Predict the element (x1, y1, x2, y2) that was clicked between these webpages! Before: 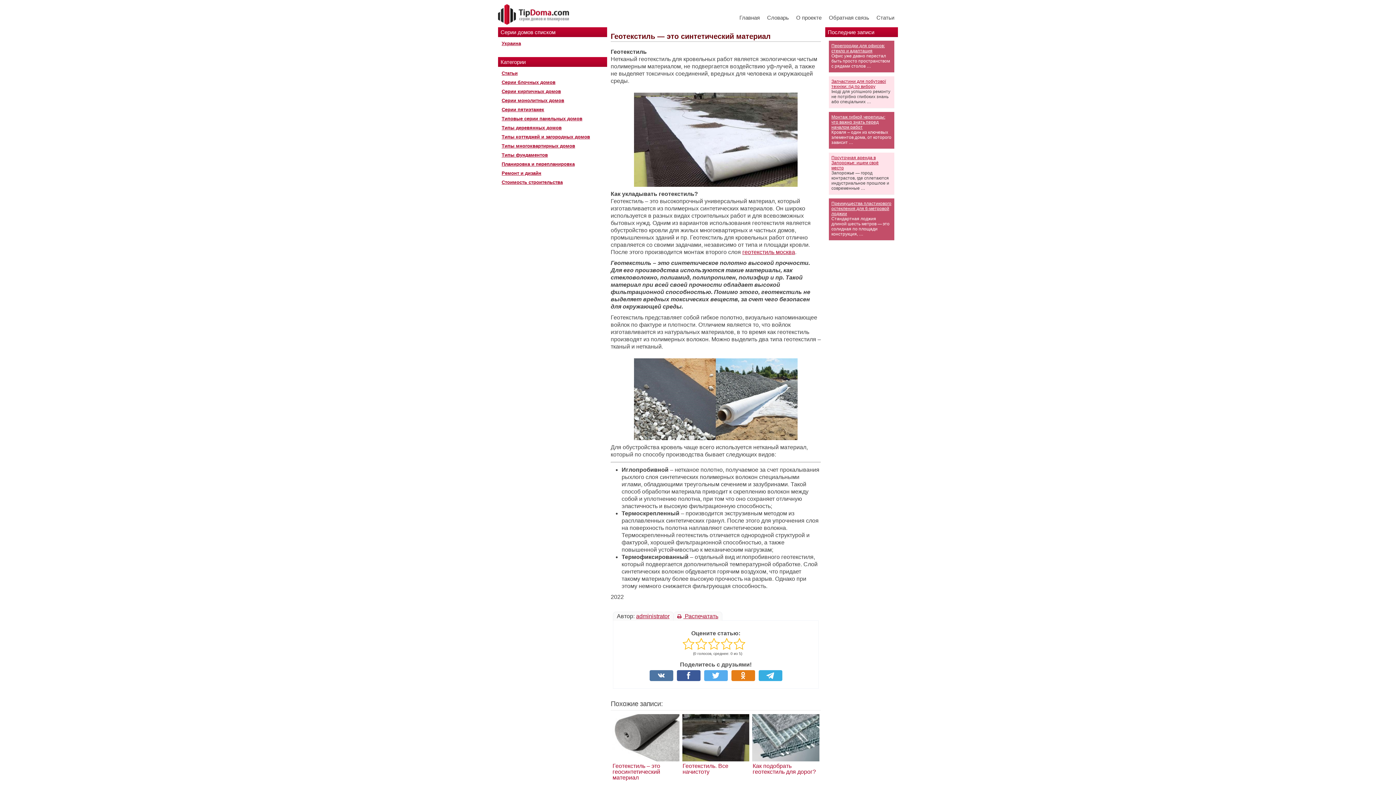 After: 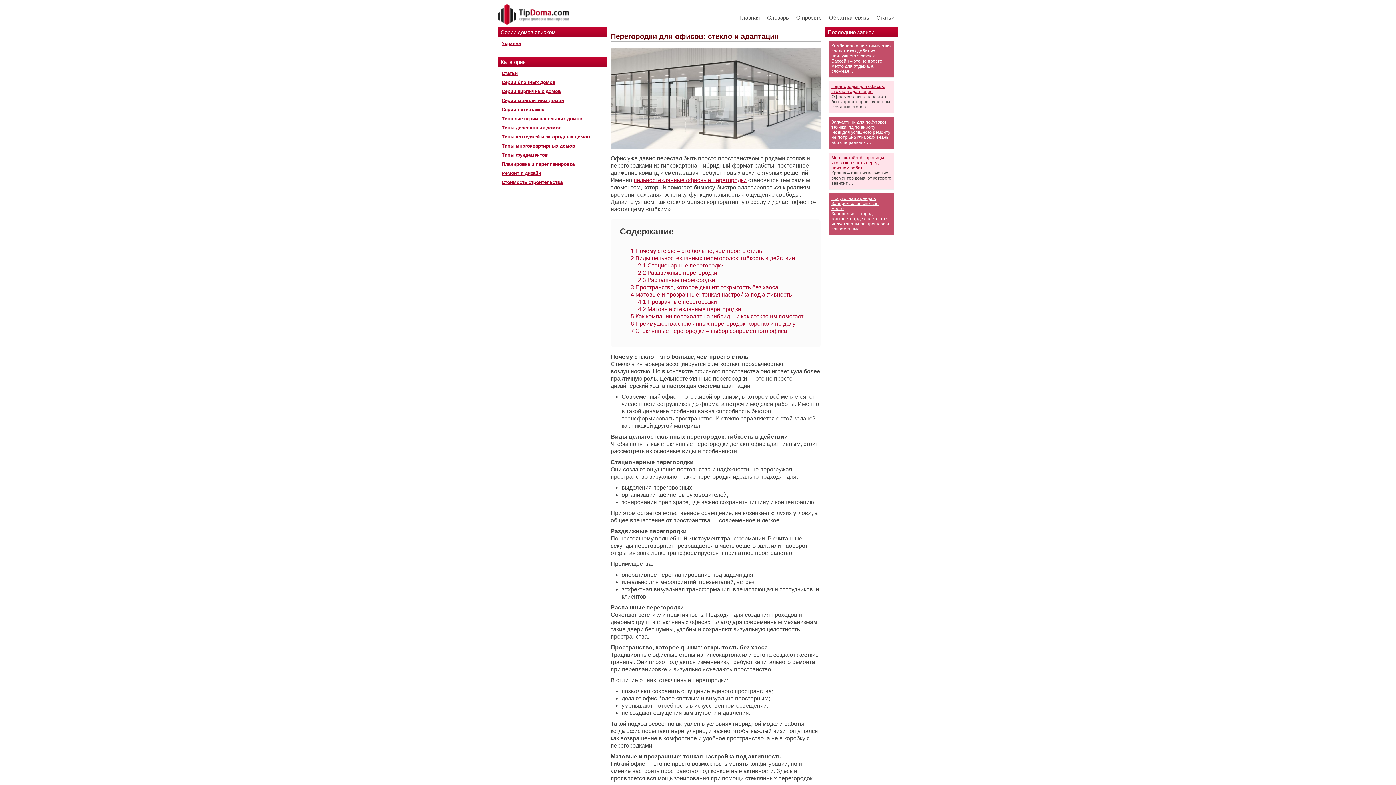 Action: label: Перегородки для офисов: стекло и адаптация bbox: (831, 43, 885, 53)